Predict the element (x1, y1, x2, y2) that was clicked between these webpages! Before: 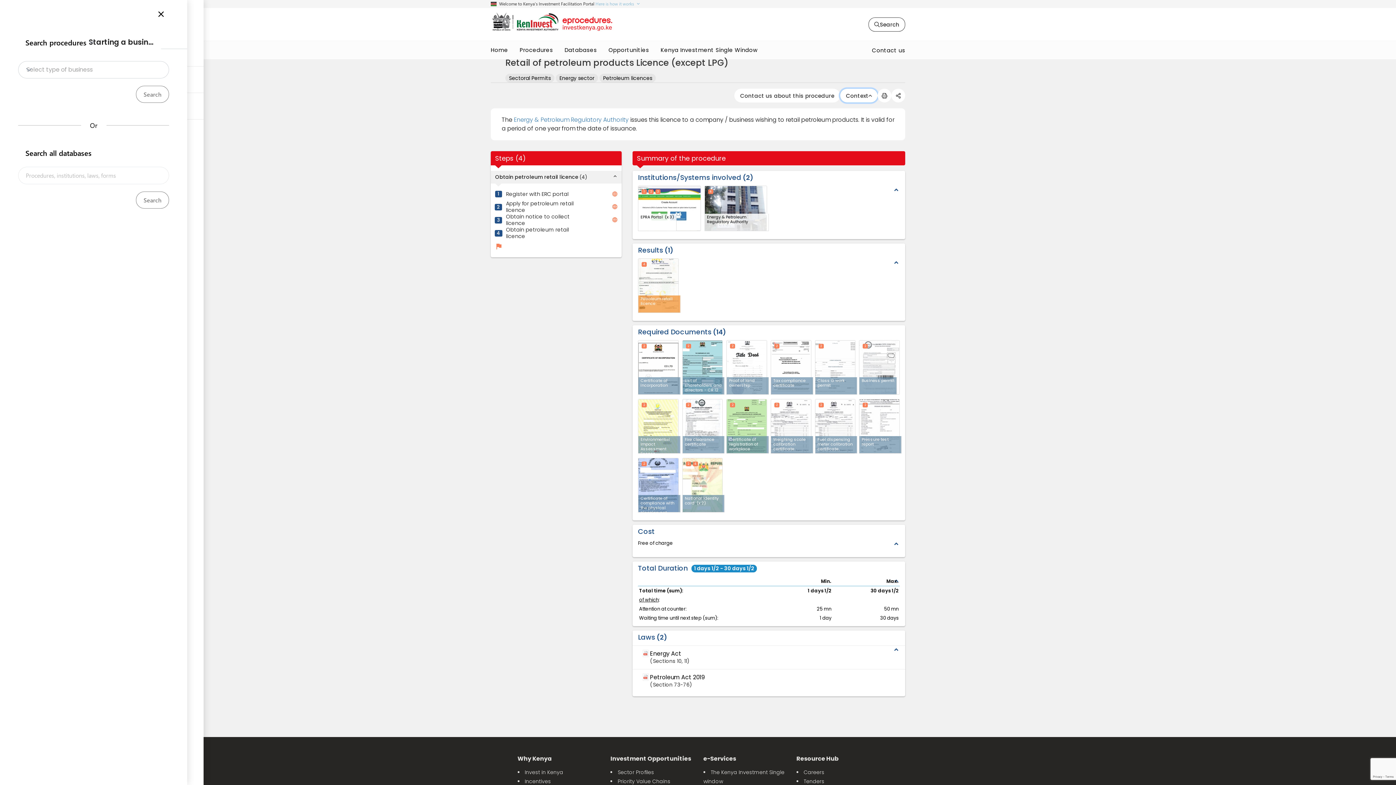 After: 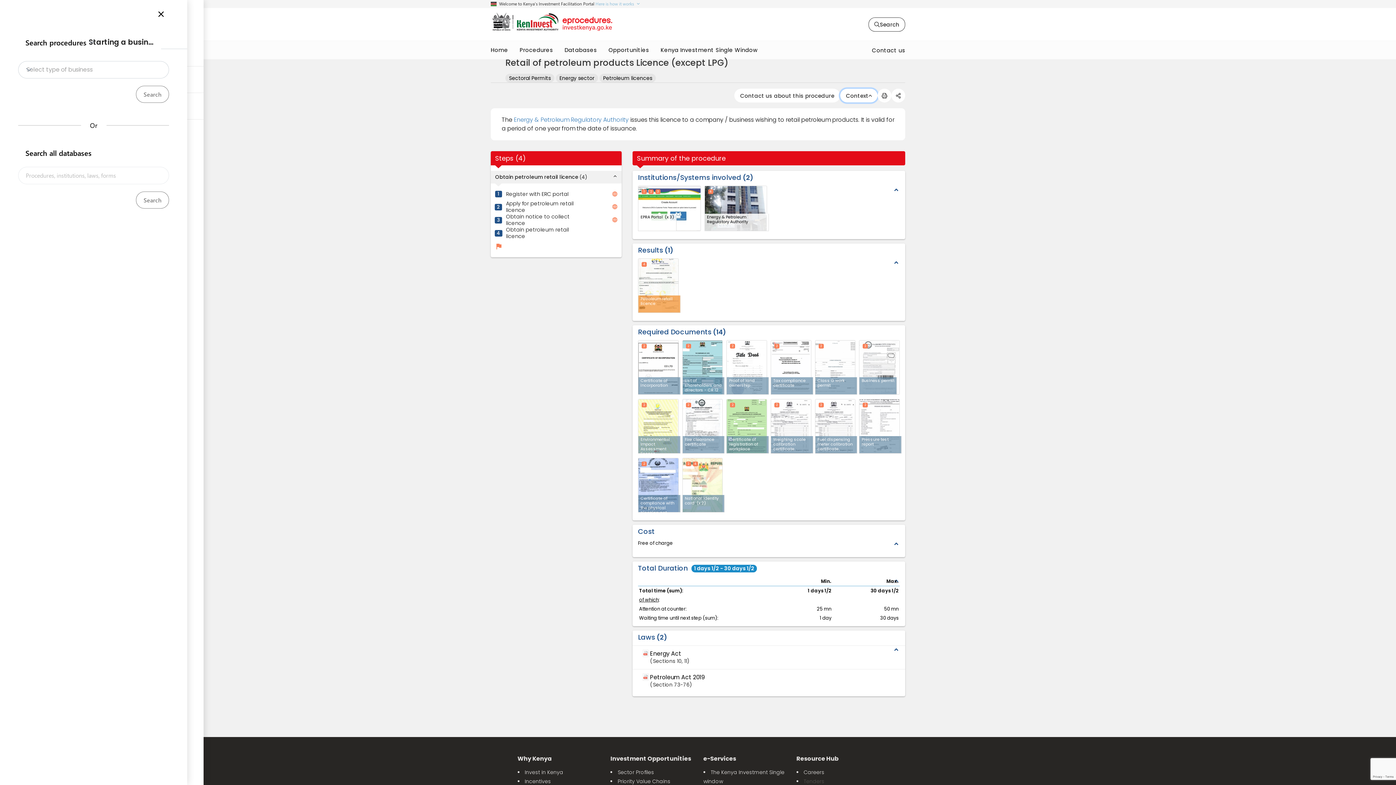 Action: bbox: (803, 778, 824, 785) label: Tenders